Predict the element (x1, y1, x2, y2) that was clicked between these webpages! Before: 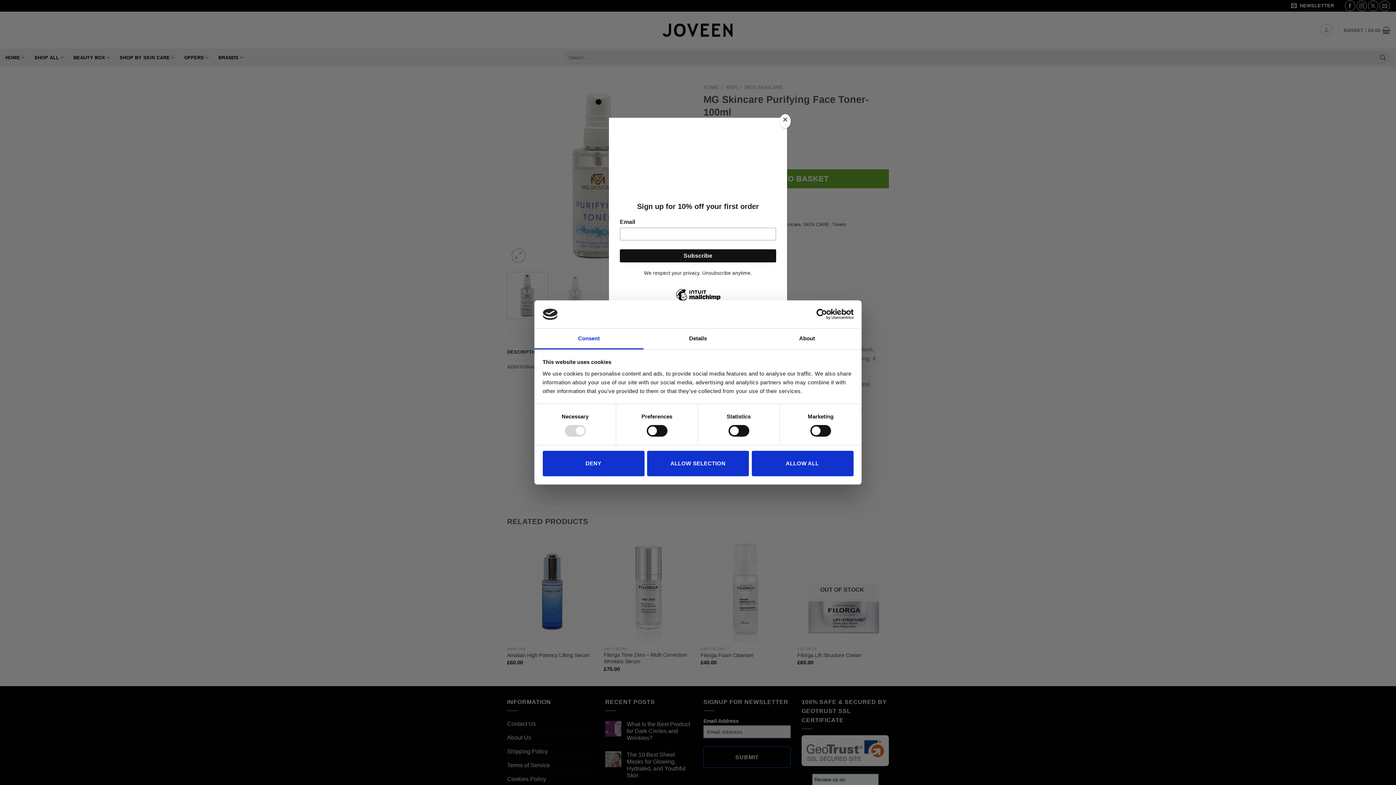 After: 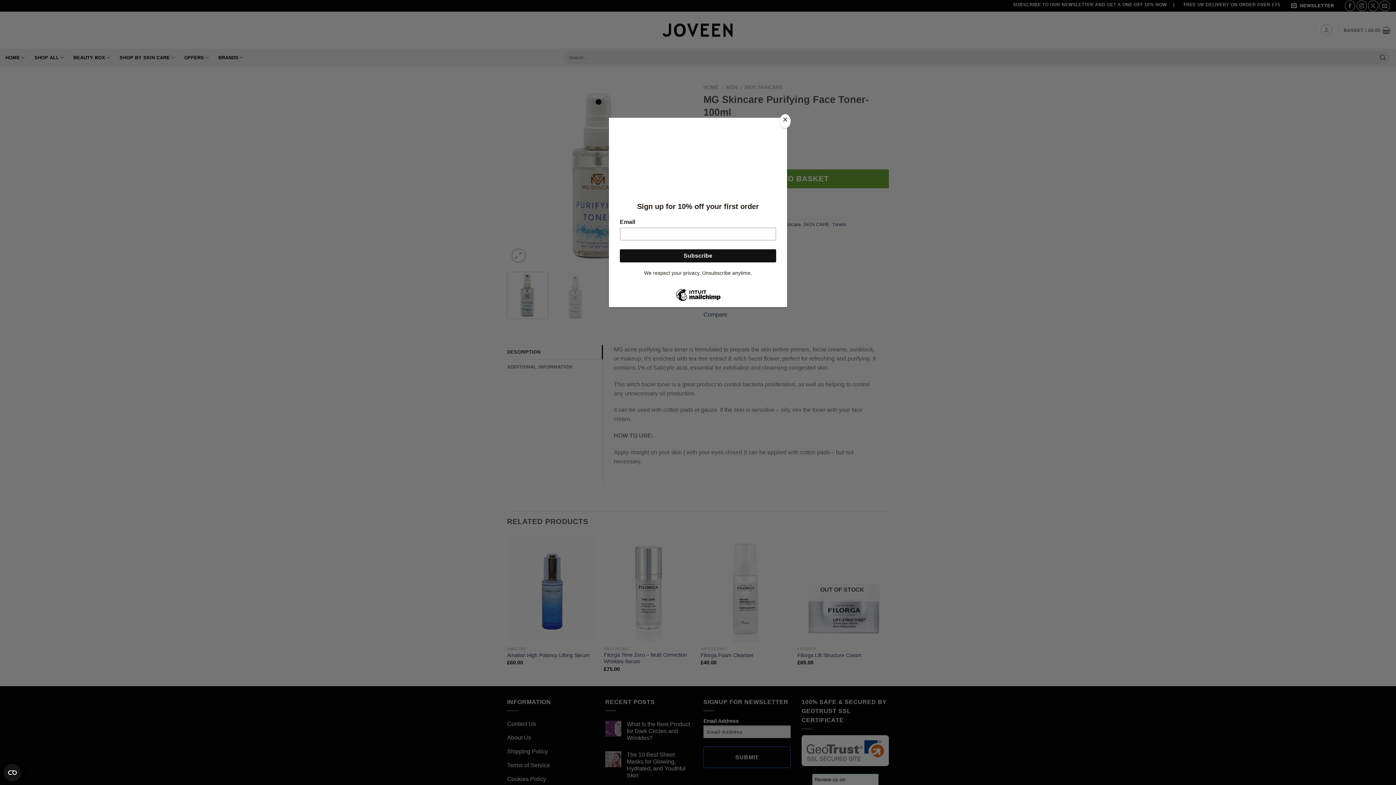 Action: bbox: (647, 450, 749, 476) label: ALLOW SELECTION